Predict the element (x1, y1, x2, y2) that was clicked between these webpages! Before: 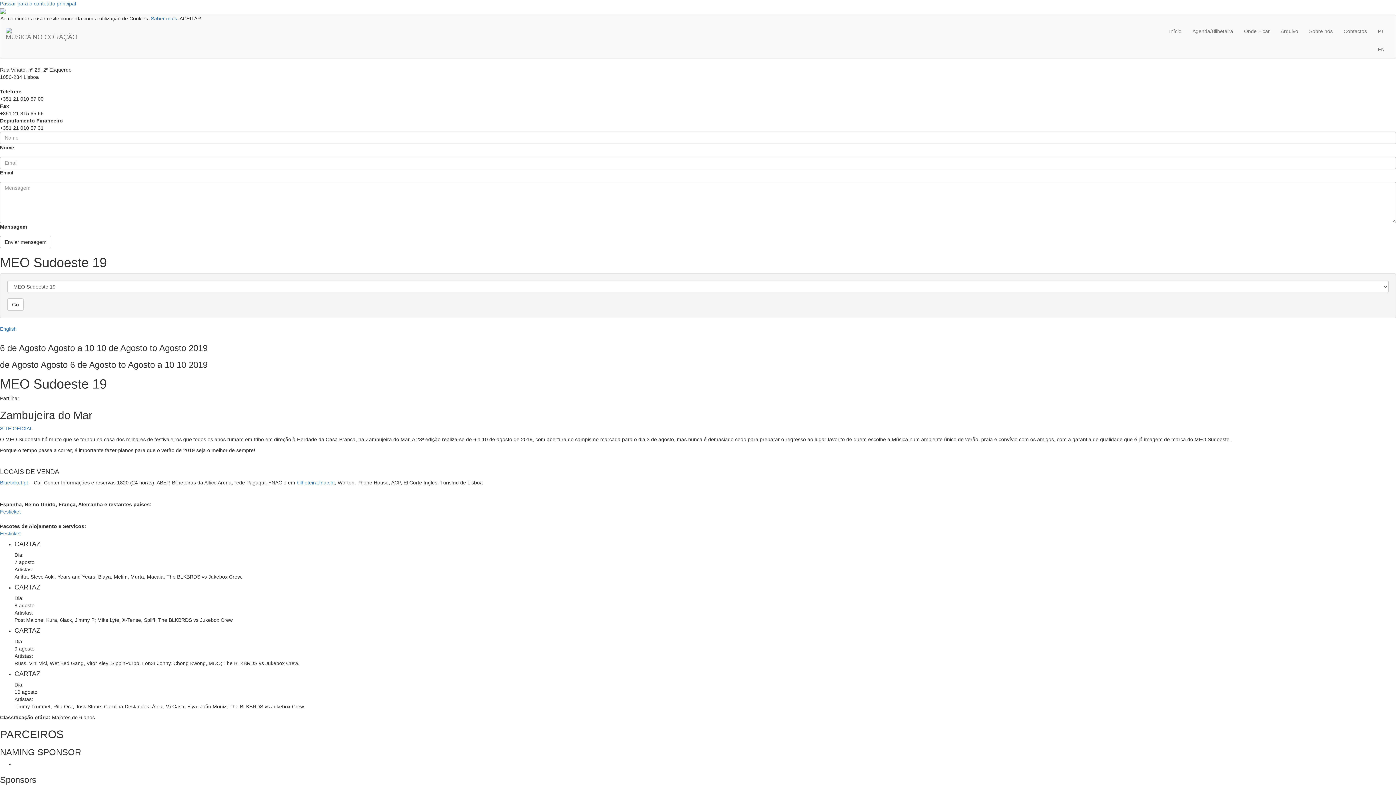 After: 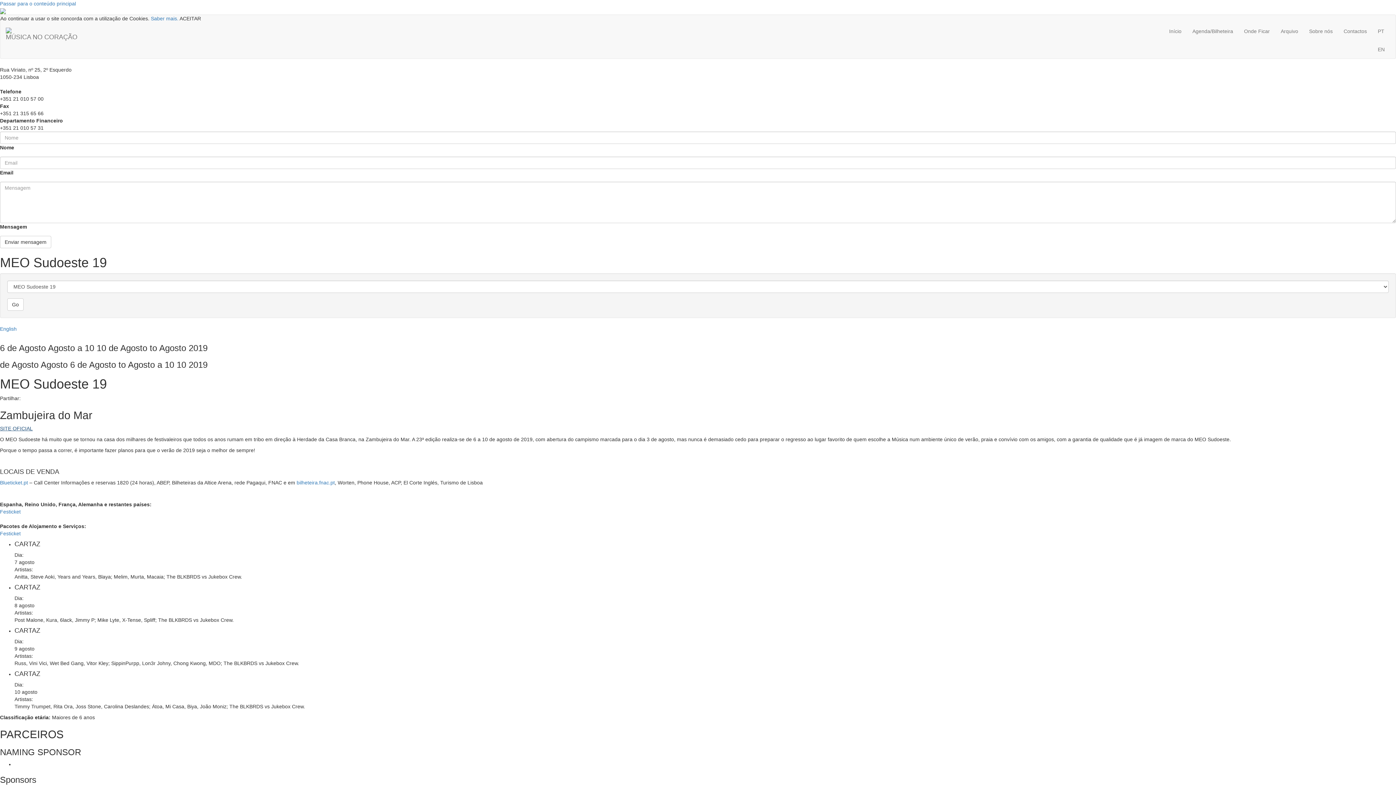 Action: bbox: (0, 425, 32, 431) label: SITE OFICIAL